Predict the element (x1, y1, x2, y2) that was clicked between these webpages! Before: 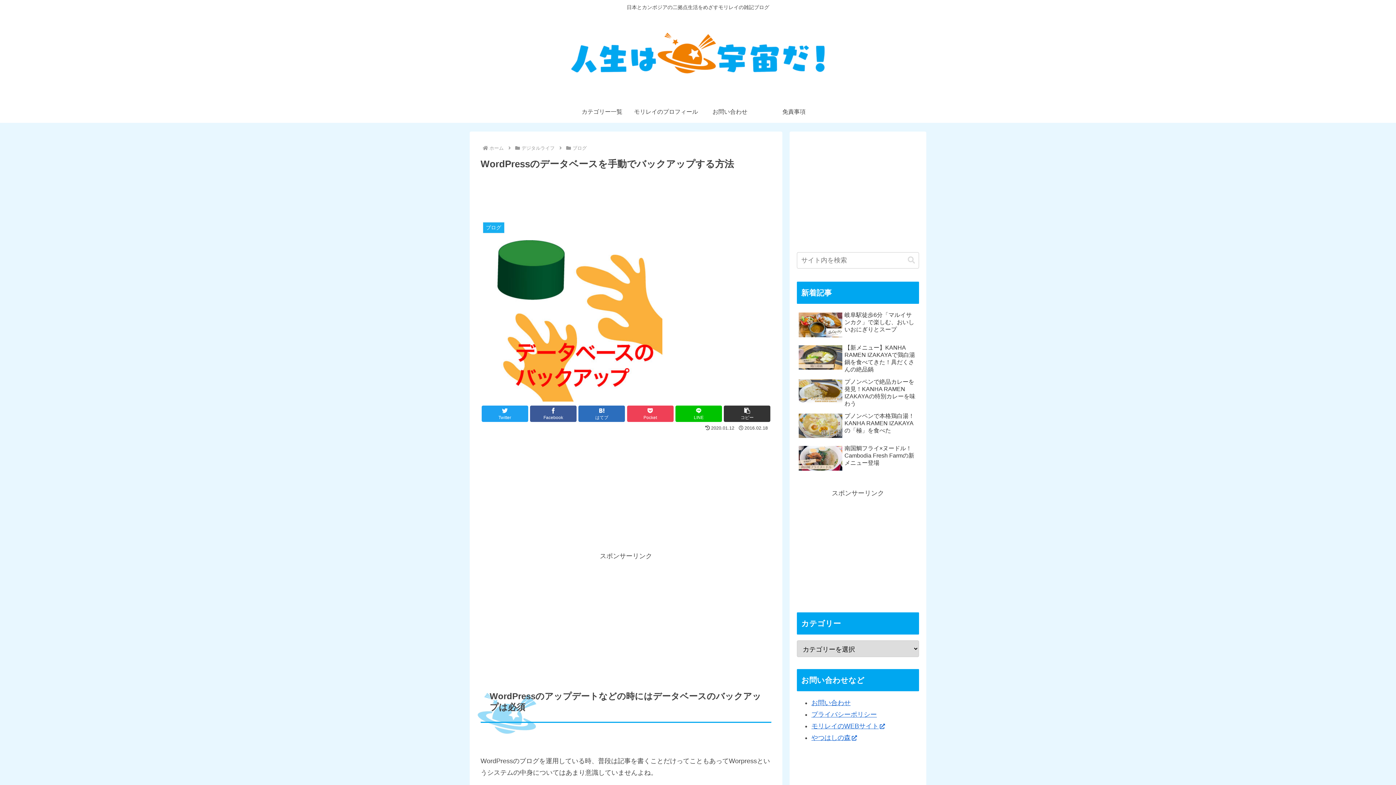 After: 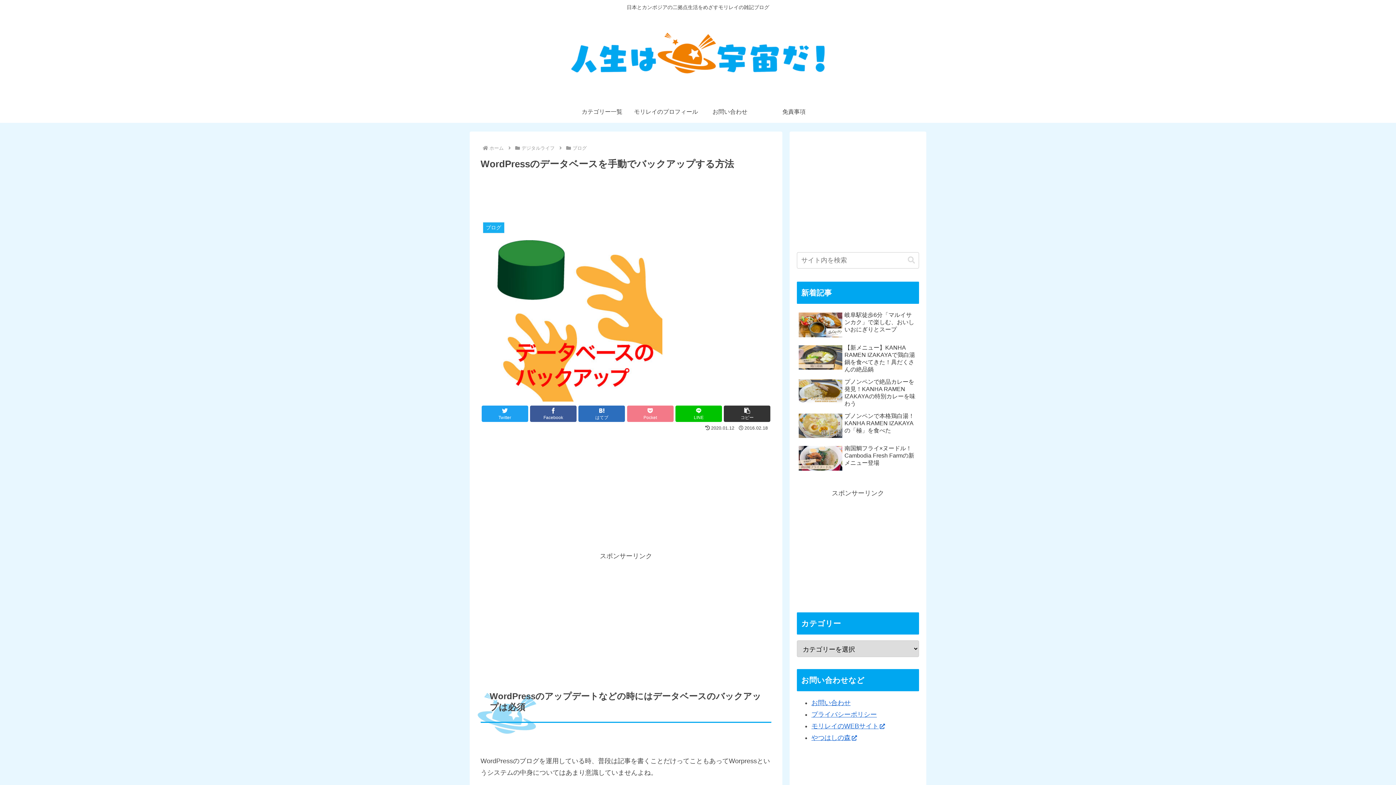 Action: bbox: (627, 405, 673, 422) label: Pocket